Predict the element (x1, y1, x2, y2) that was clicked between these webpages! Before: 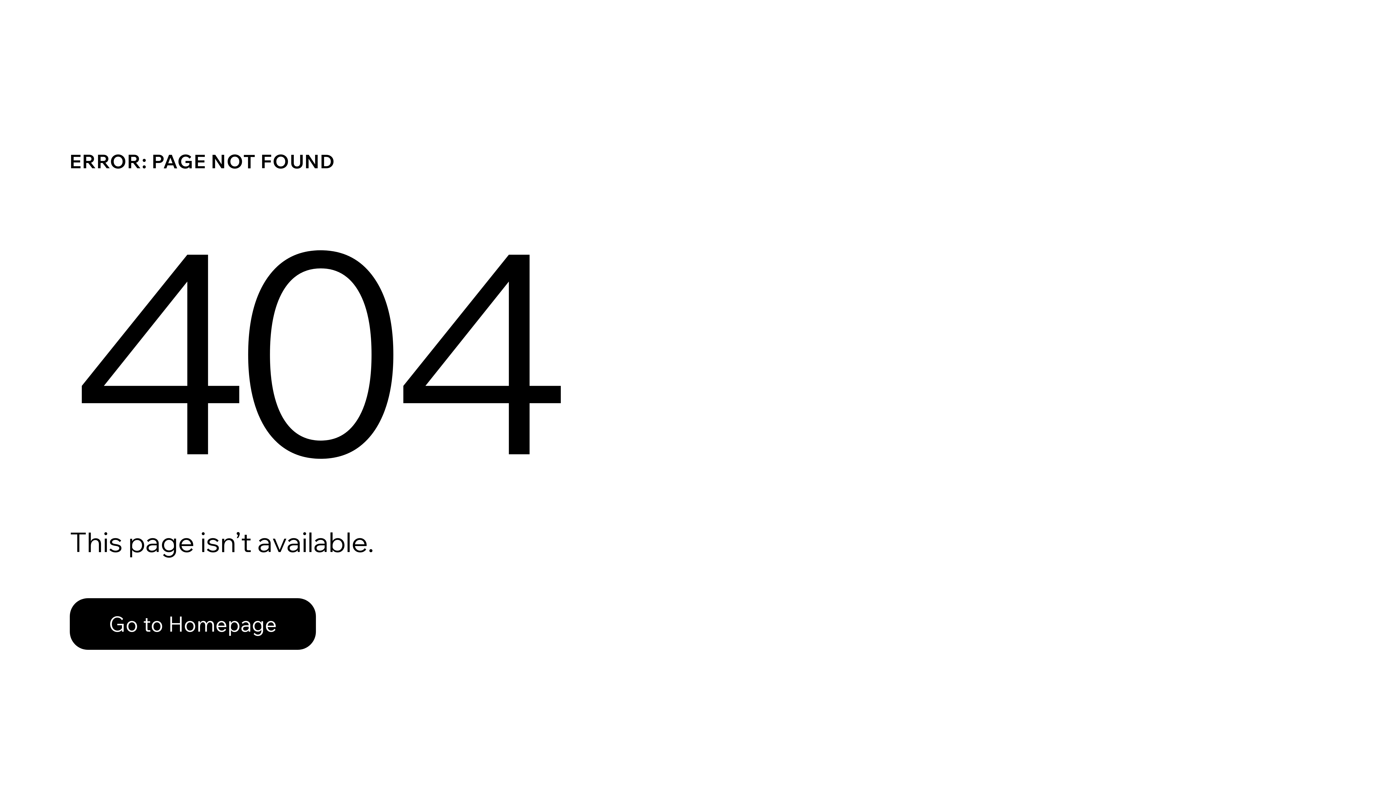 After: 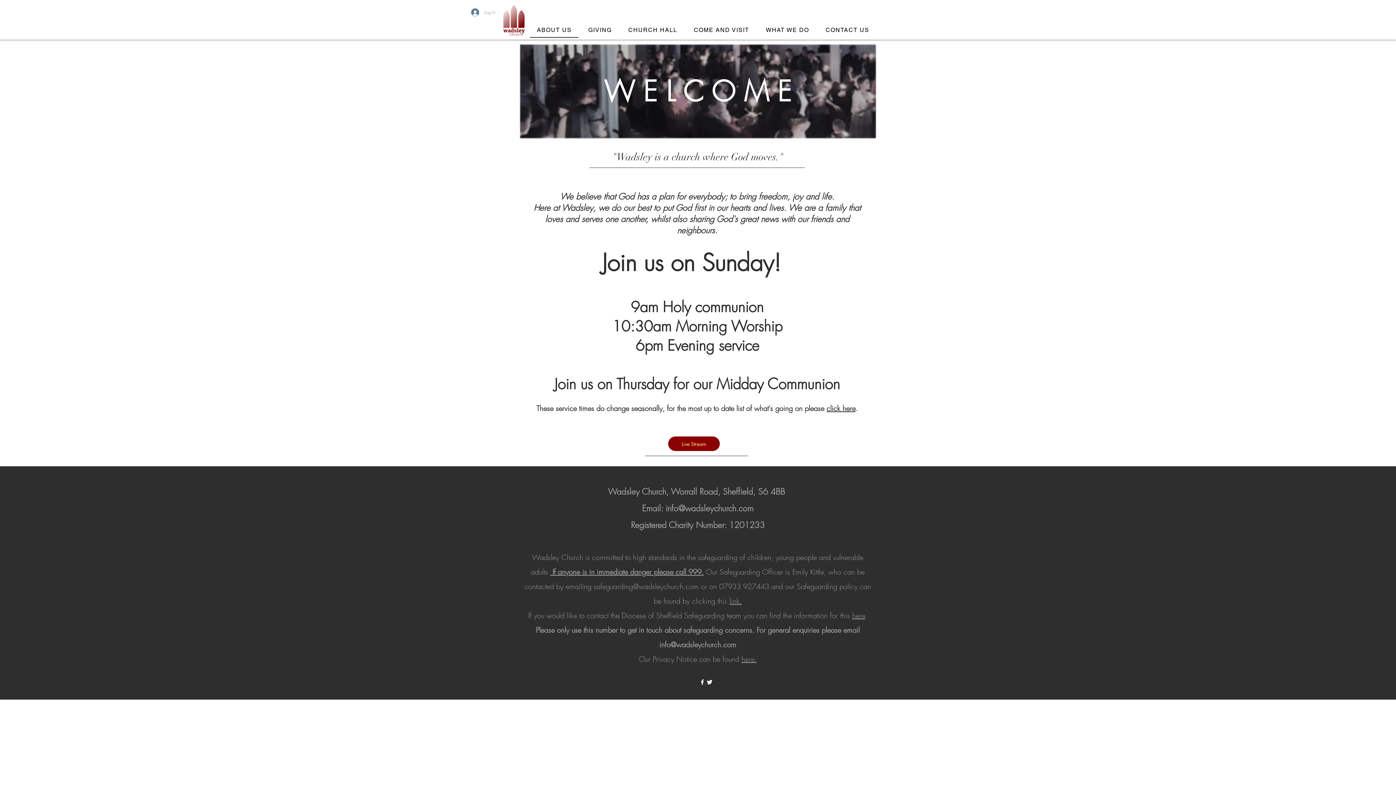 Action: bbox: (69, 582, 768, 659) label: Go to Homepage